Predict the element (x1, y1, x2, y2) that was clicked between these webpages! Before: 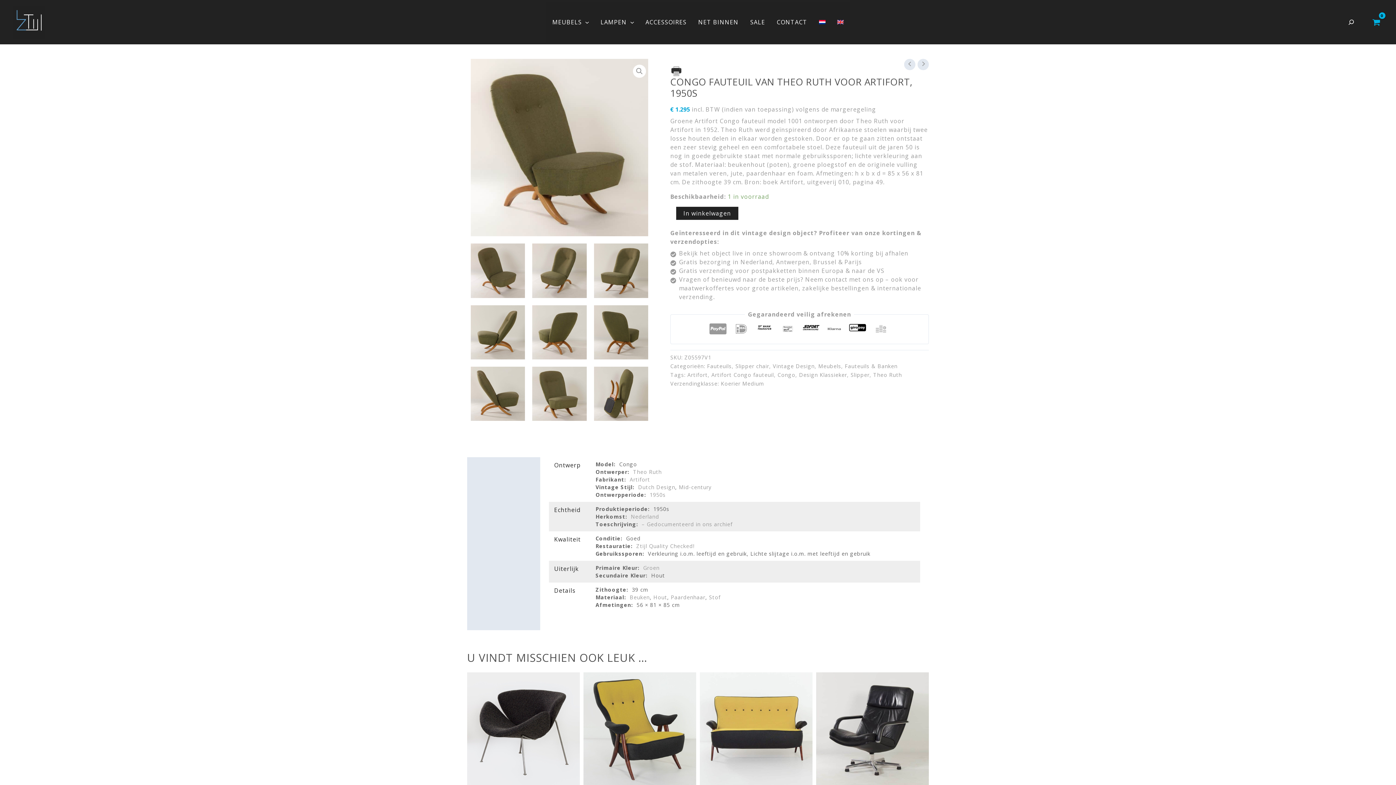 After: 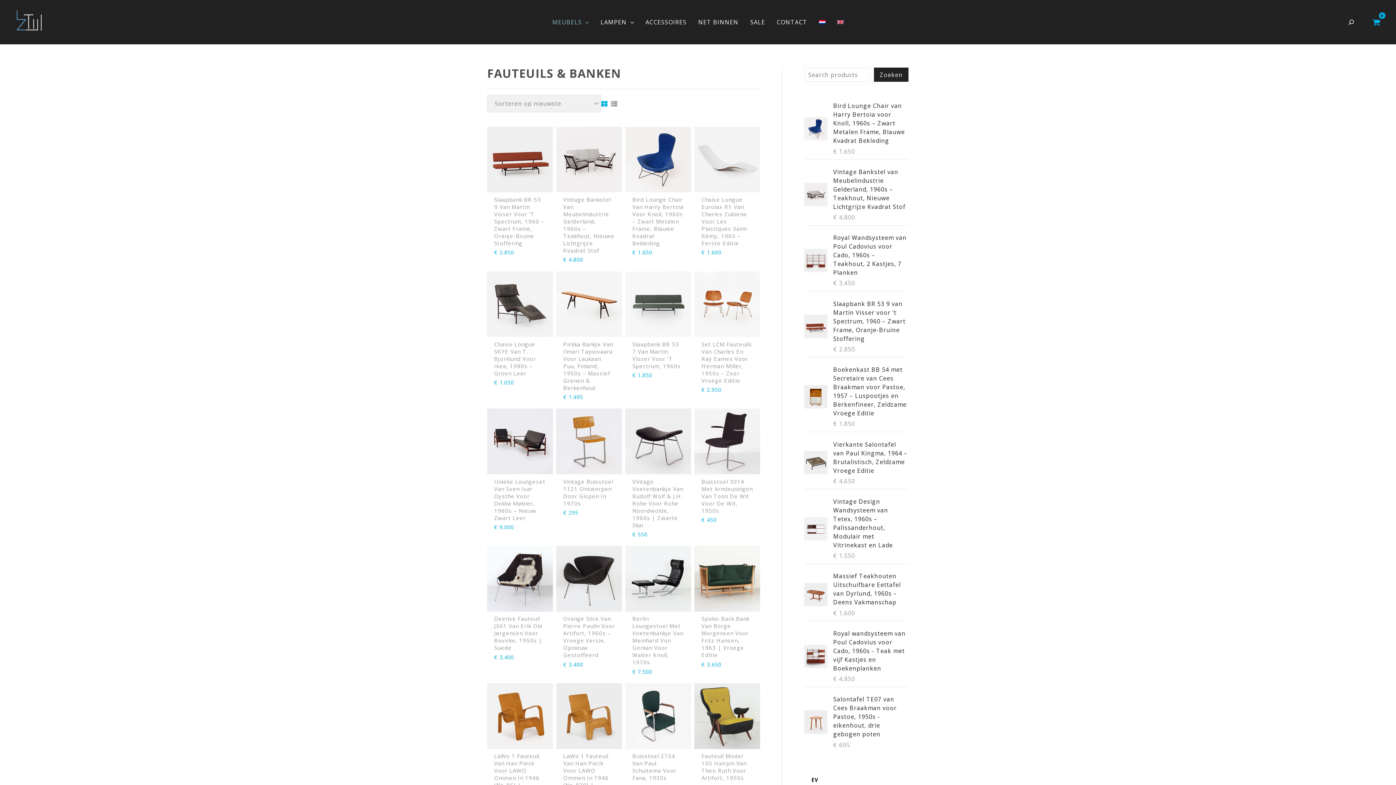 Action: bbox: (845, 362, 897, 369) label: Fauteuils & Banken